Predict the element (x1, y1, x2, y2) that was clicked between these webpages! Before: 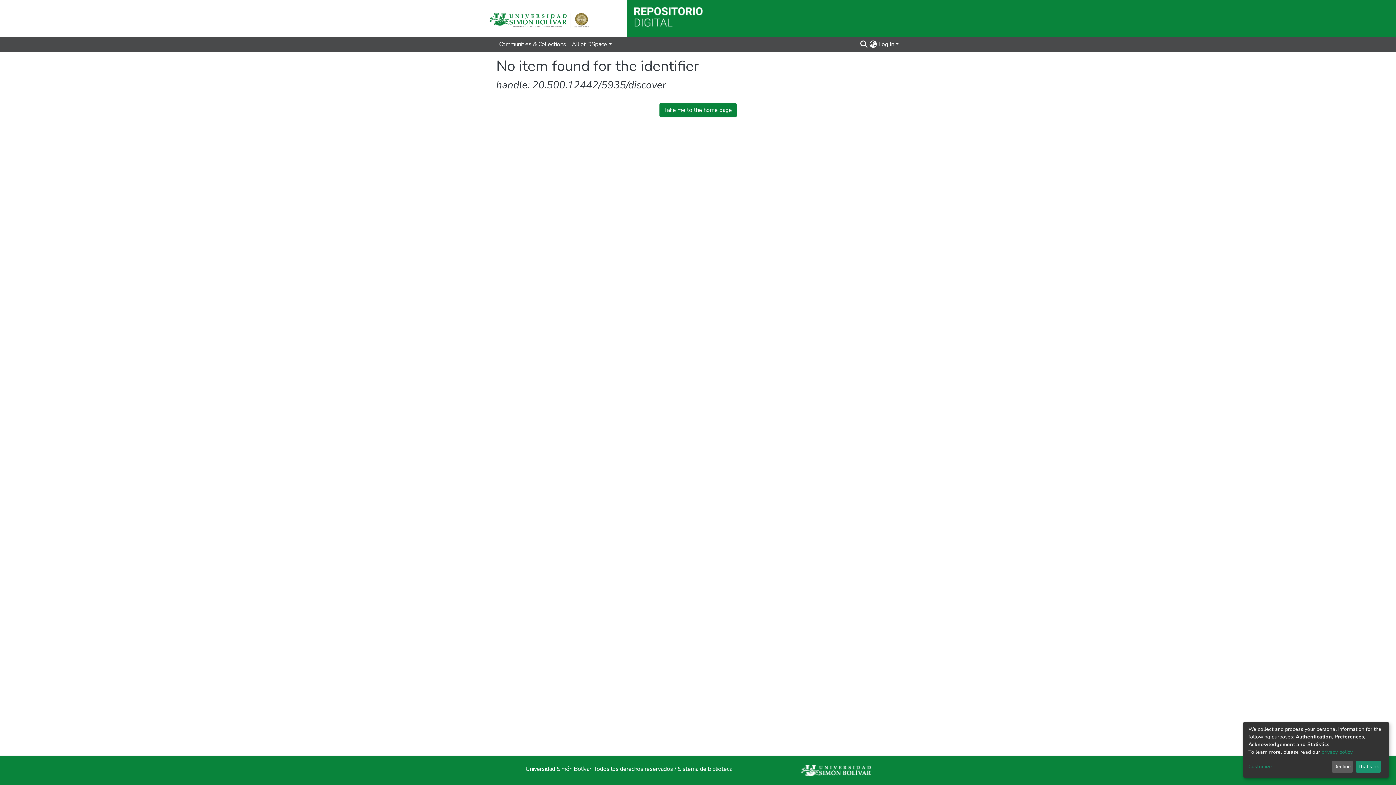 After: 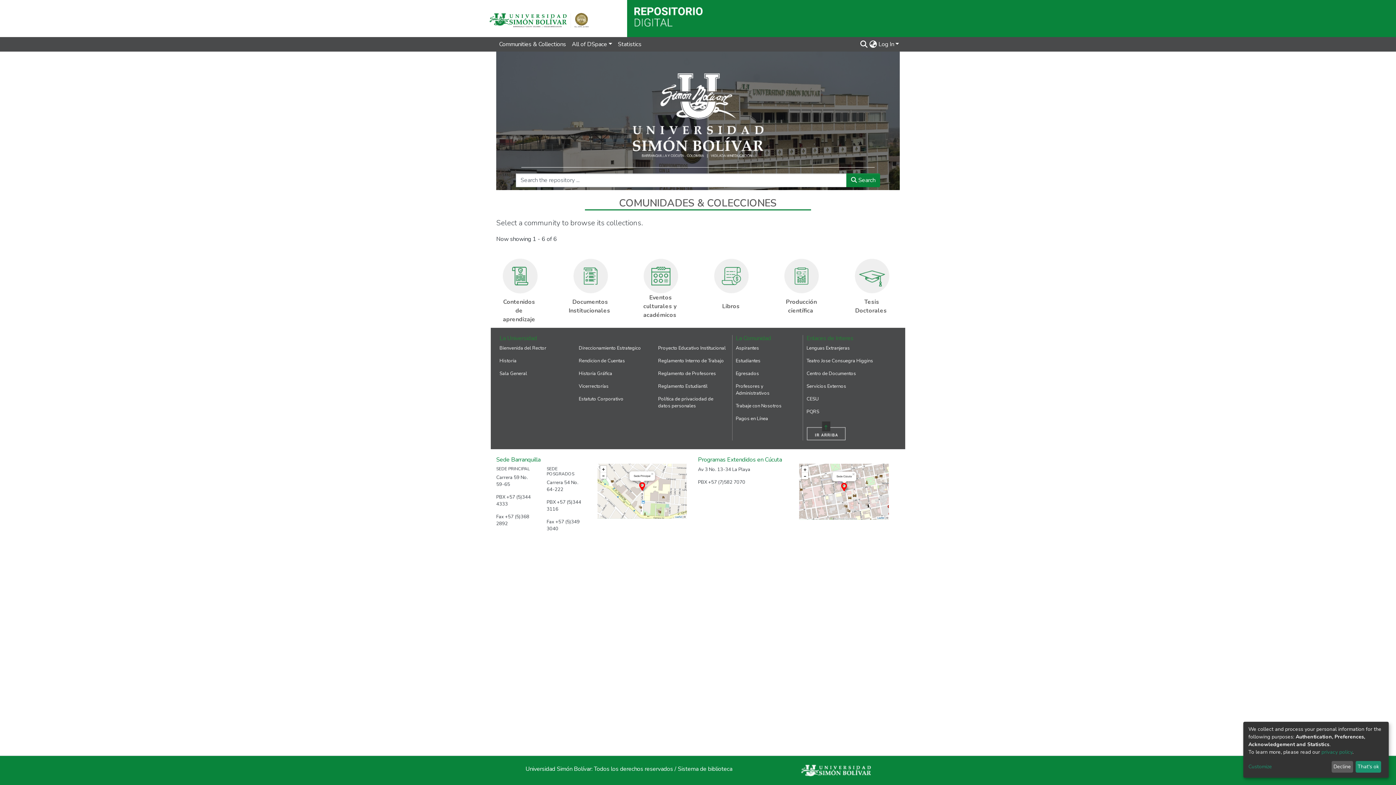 Action: bbox: (659, 103, 736, 117) label: Take me to the home page